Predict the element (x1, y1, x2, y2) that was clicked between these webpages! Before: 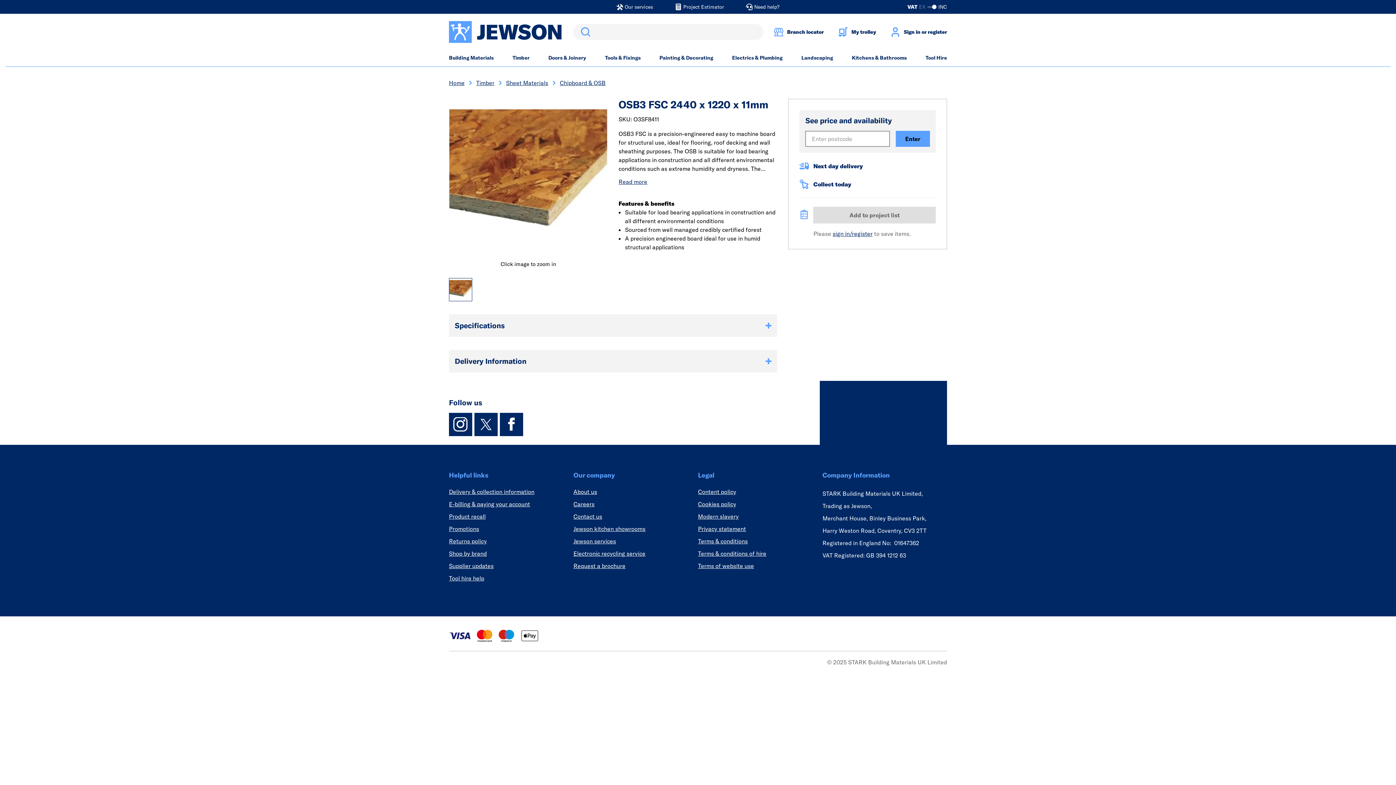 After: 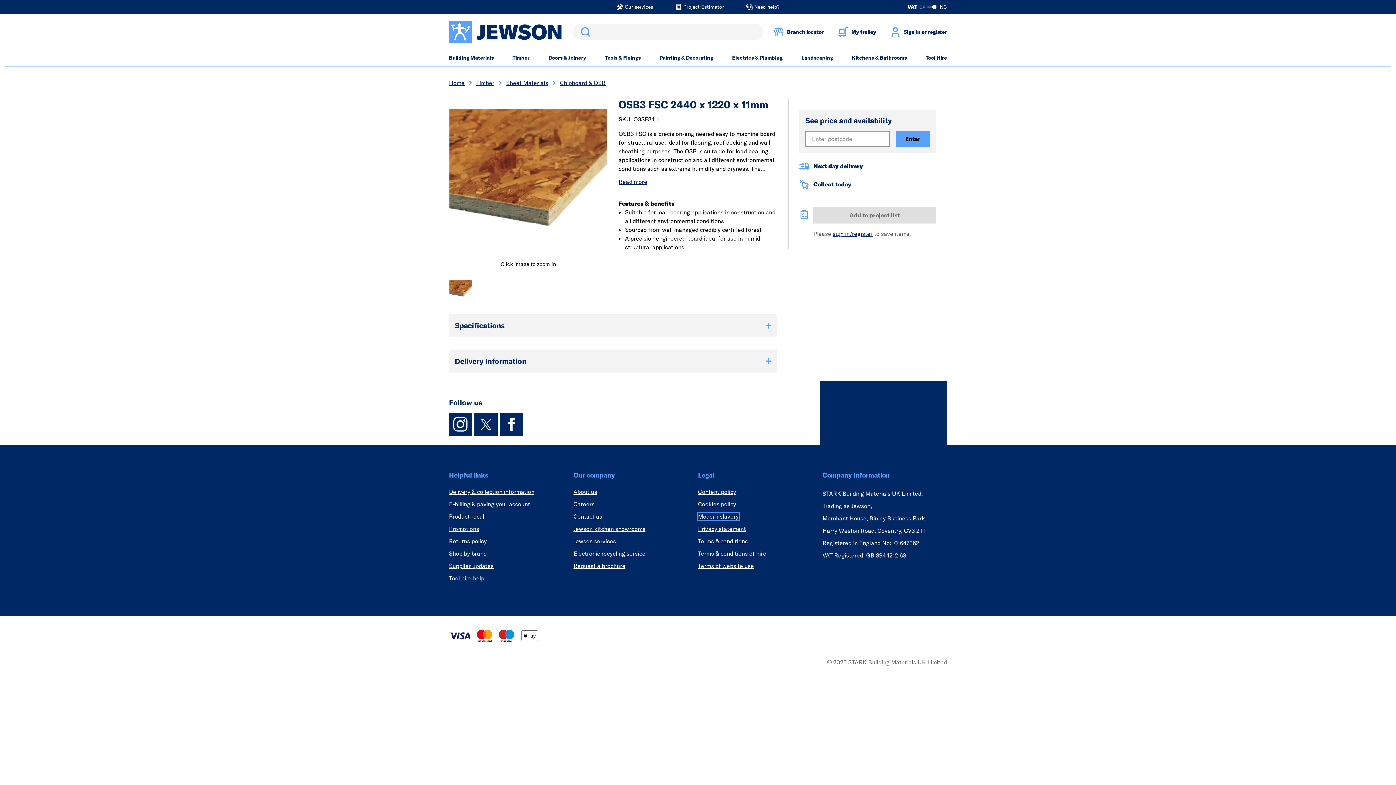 Action: bbox: (698, 513, 738, 520) label: Modern slavery